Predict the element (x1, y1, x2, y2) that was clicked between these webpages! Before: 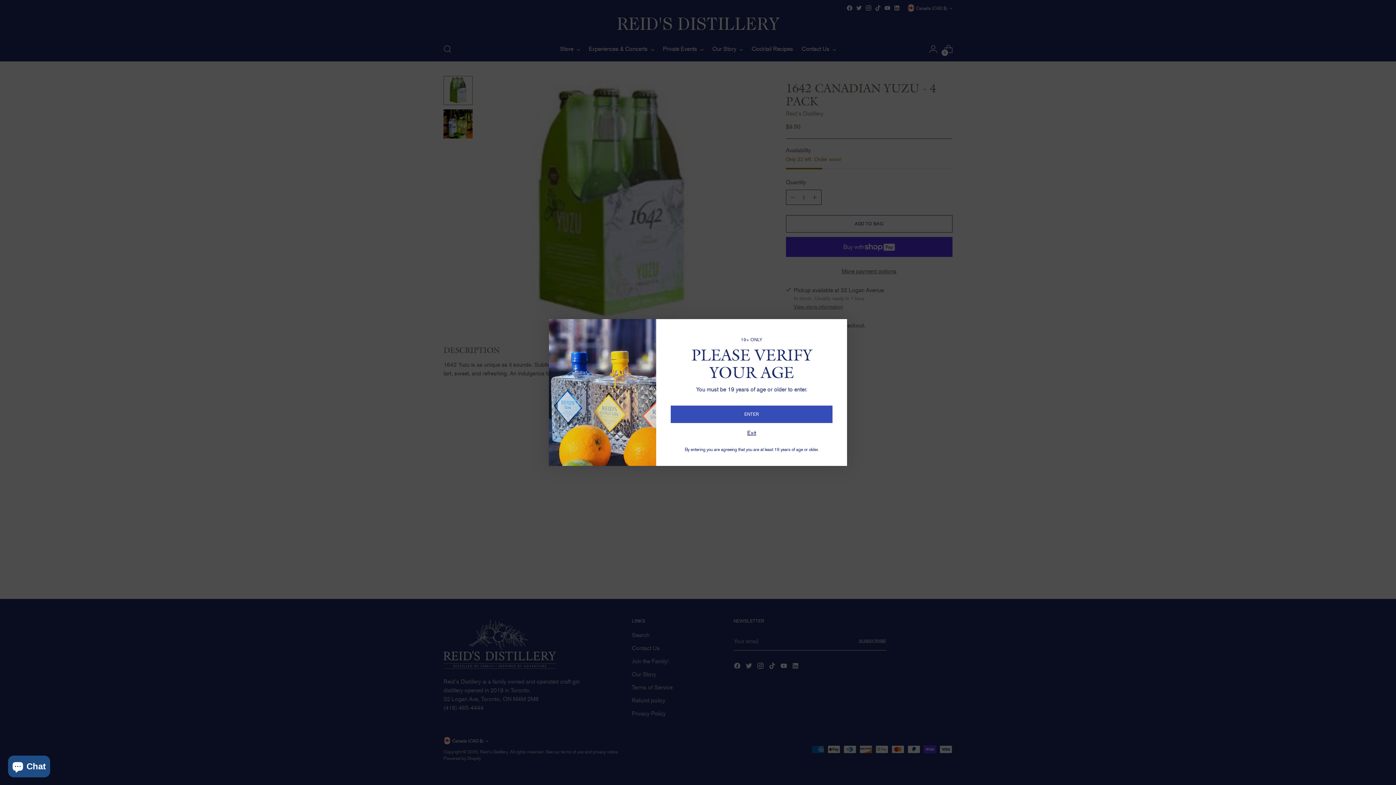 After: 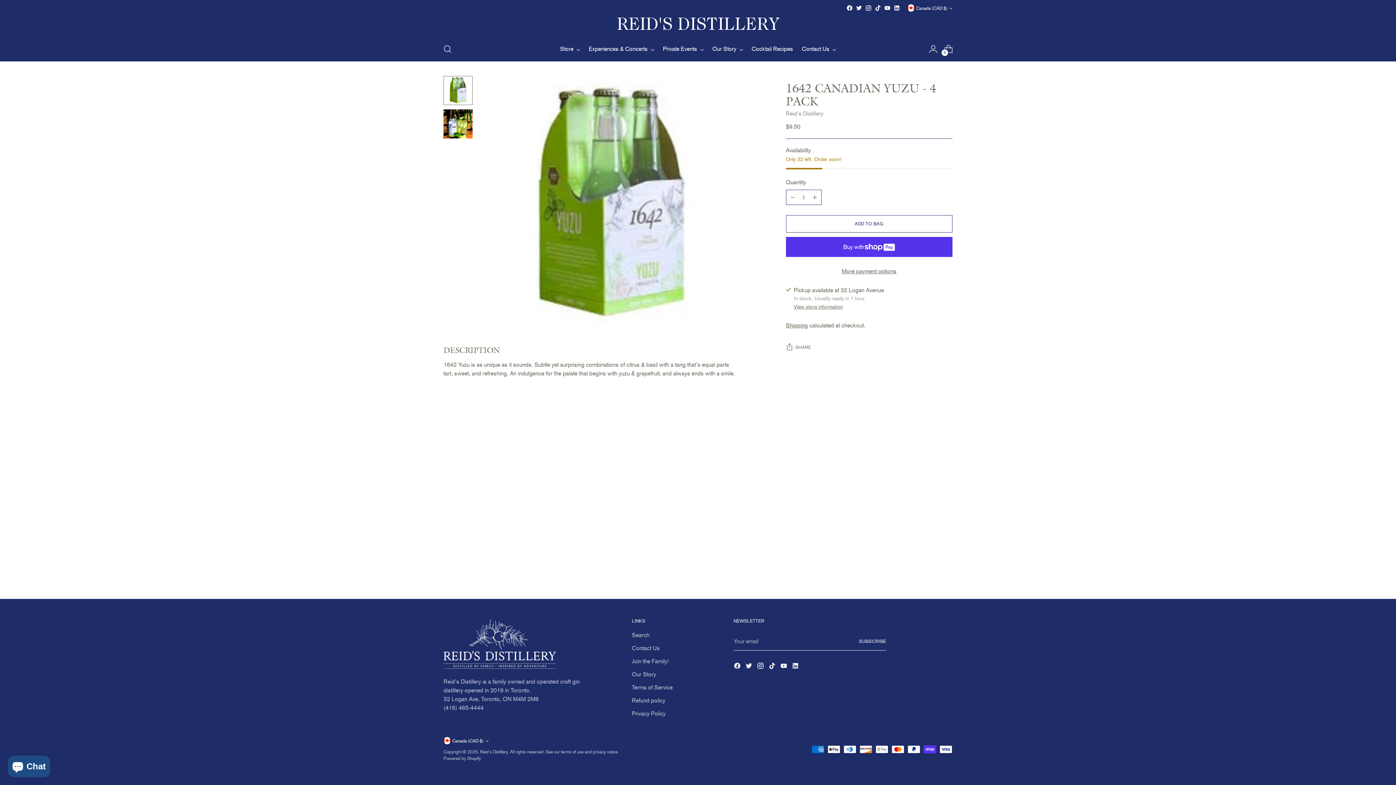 Action: bbox: (670, 405, 832, 423) label: ENTER